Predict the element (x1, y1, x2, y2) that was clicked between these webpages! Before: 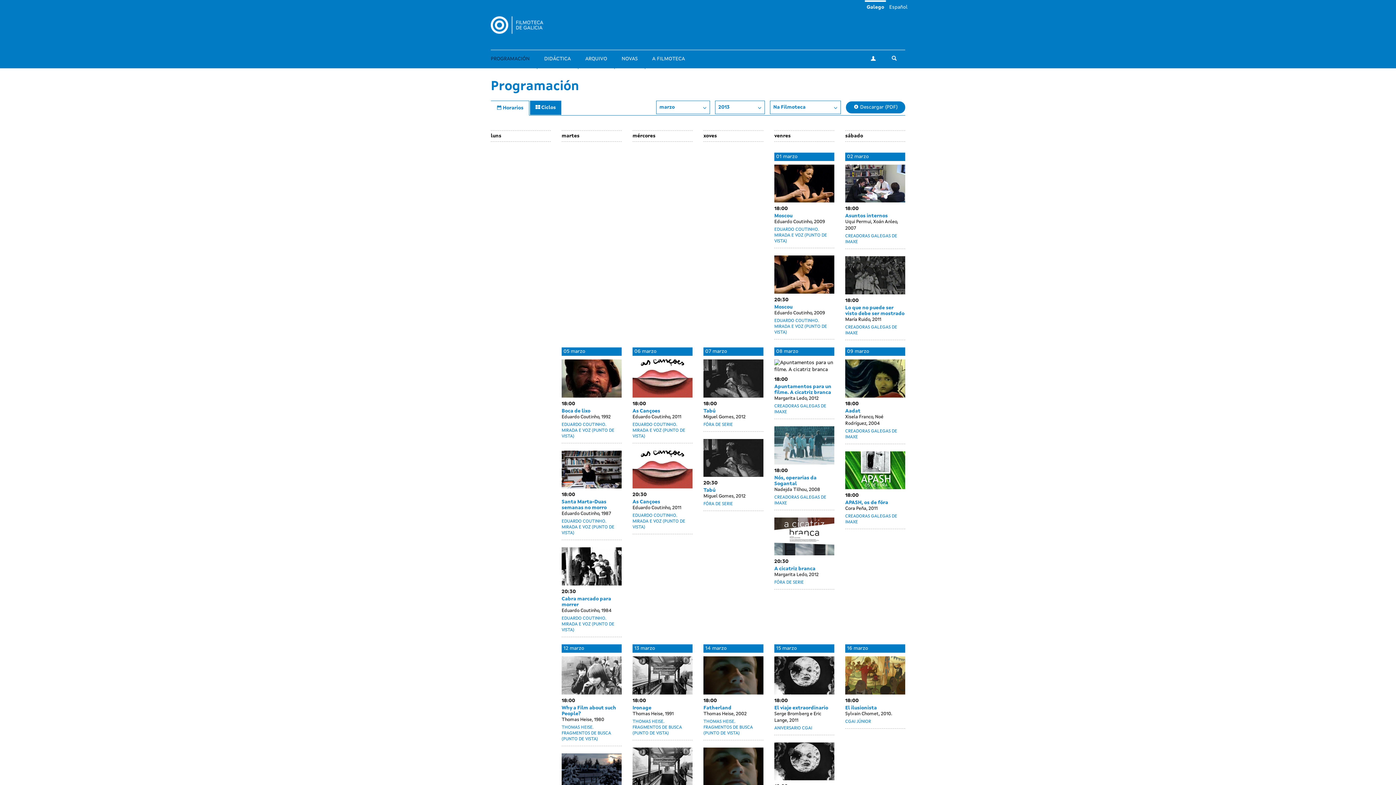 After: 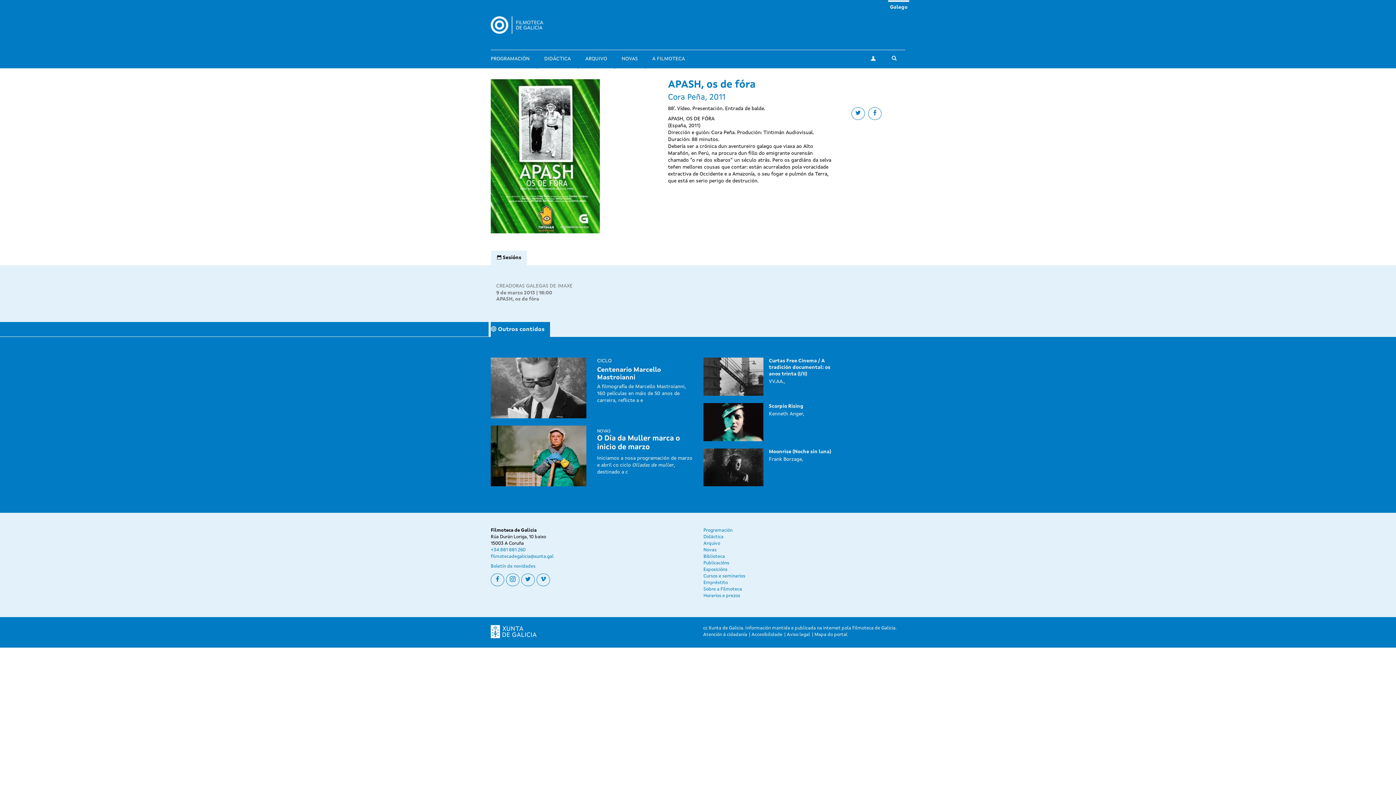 Action: bbox: (845, 500, 888, 505) label: APASH, os de fóra